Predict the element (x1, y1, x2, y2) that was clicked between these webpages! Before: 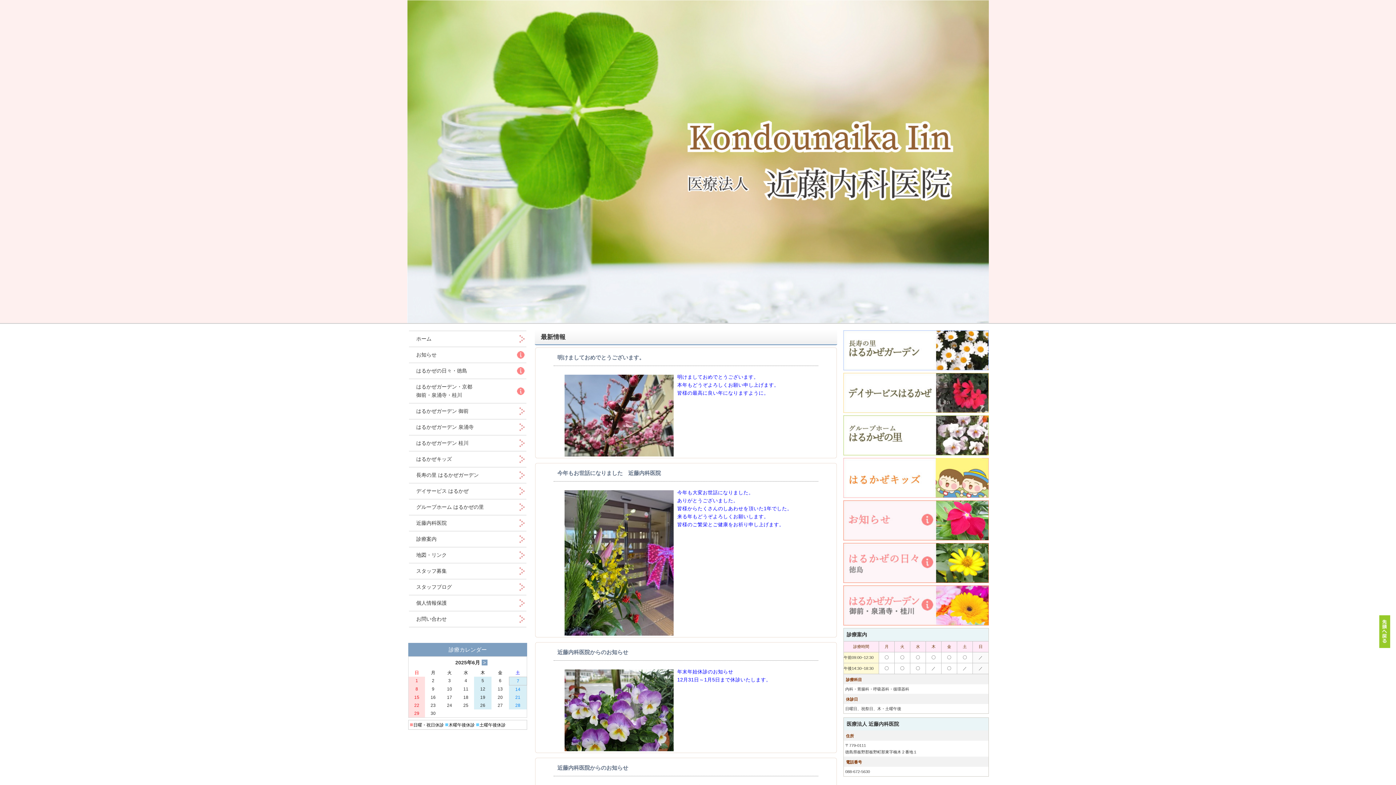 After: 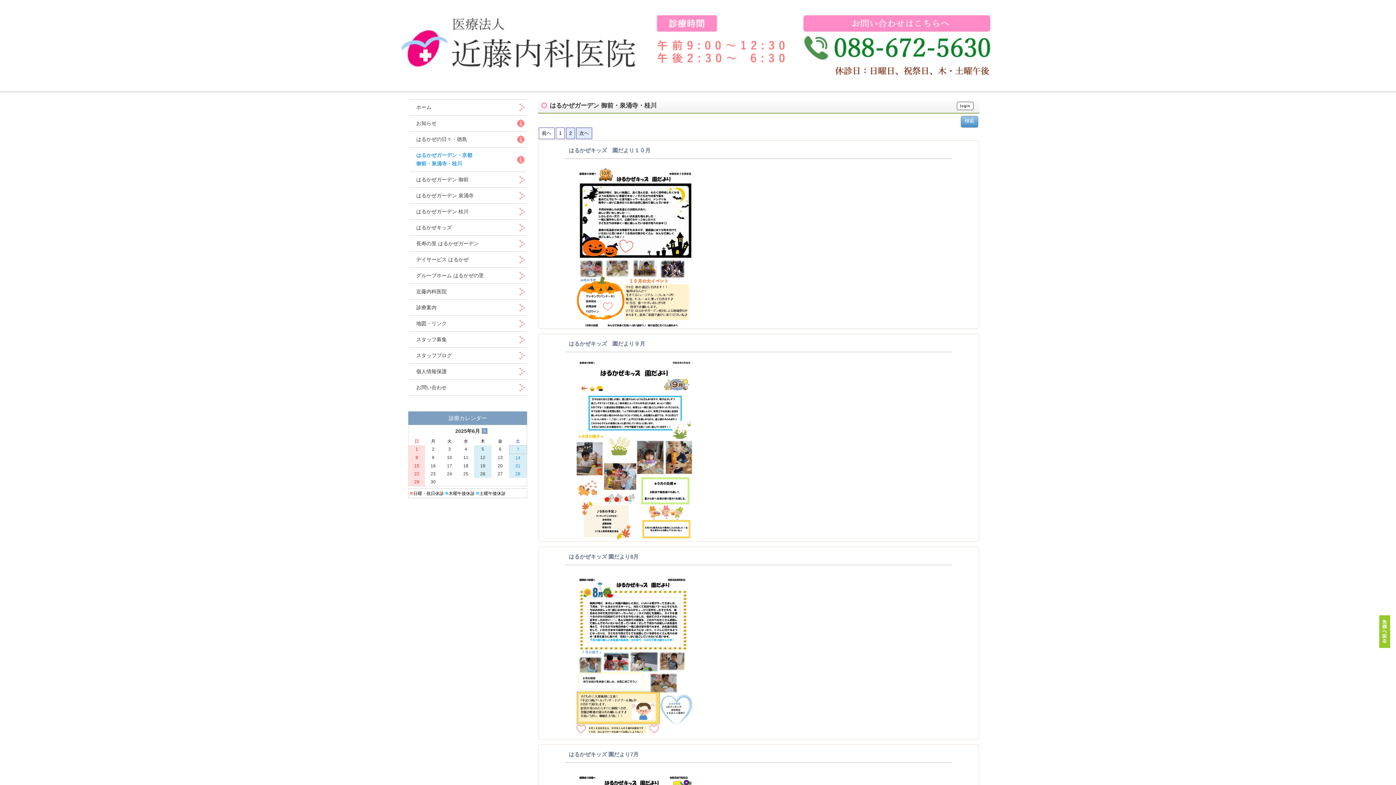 Action: bbox: (409, 379, 526, 403) label: はるかぜガーデン・京都
御前・泉涌寺・桂川